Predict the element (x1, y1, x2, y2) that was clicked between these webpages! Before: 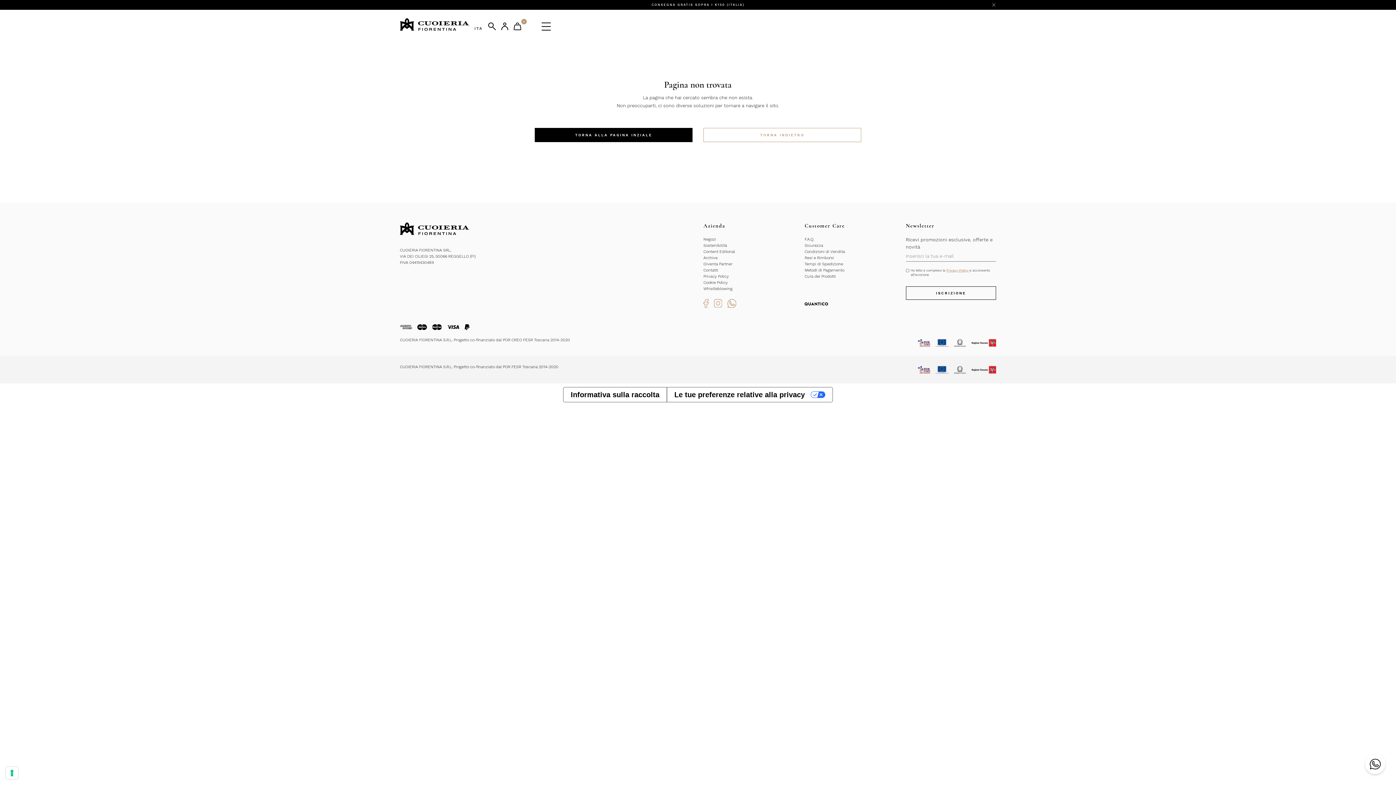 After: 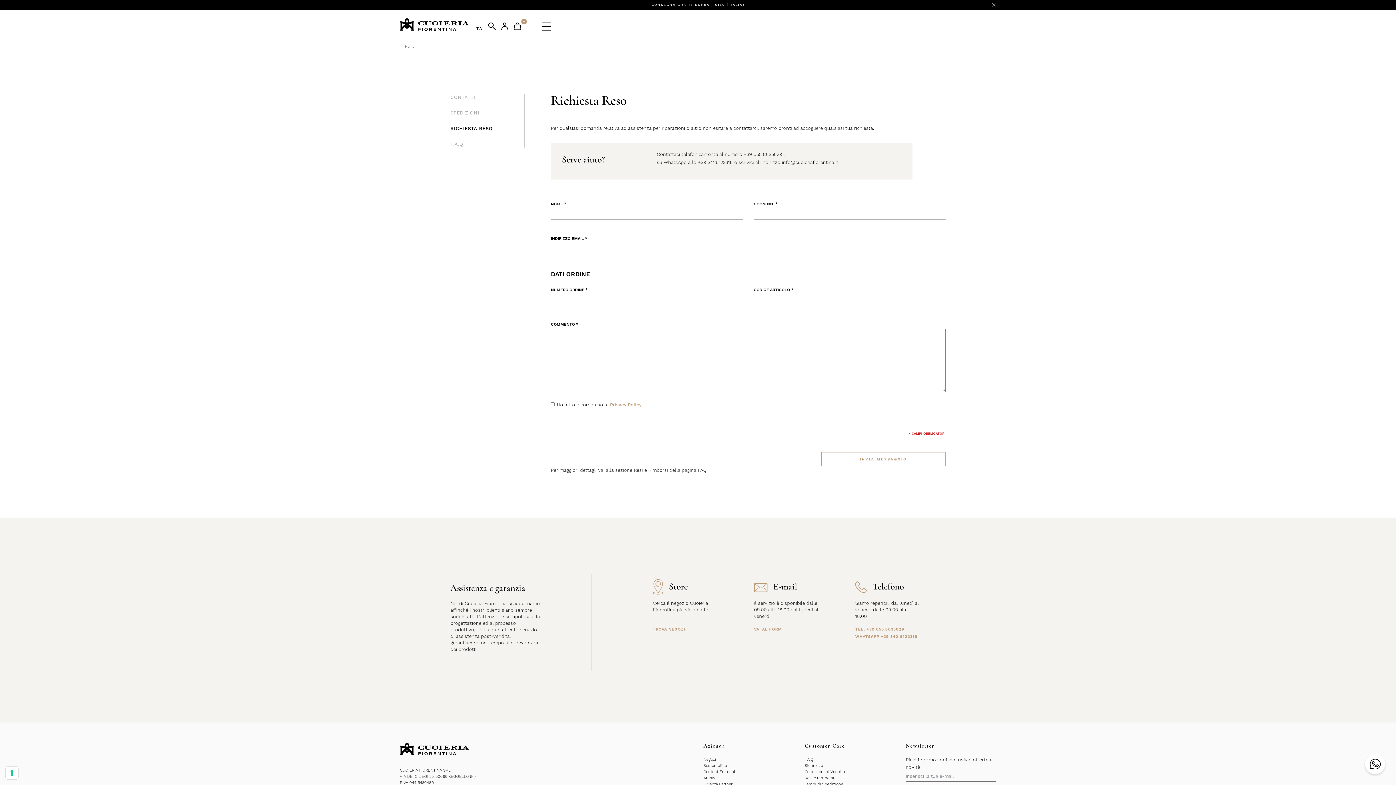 Action: bbox: (804, 255, 834, 260) label: Resi e Rimborsi